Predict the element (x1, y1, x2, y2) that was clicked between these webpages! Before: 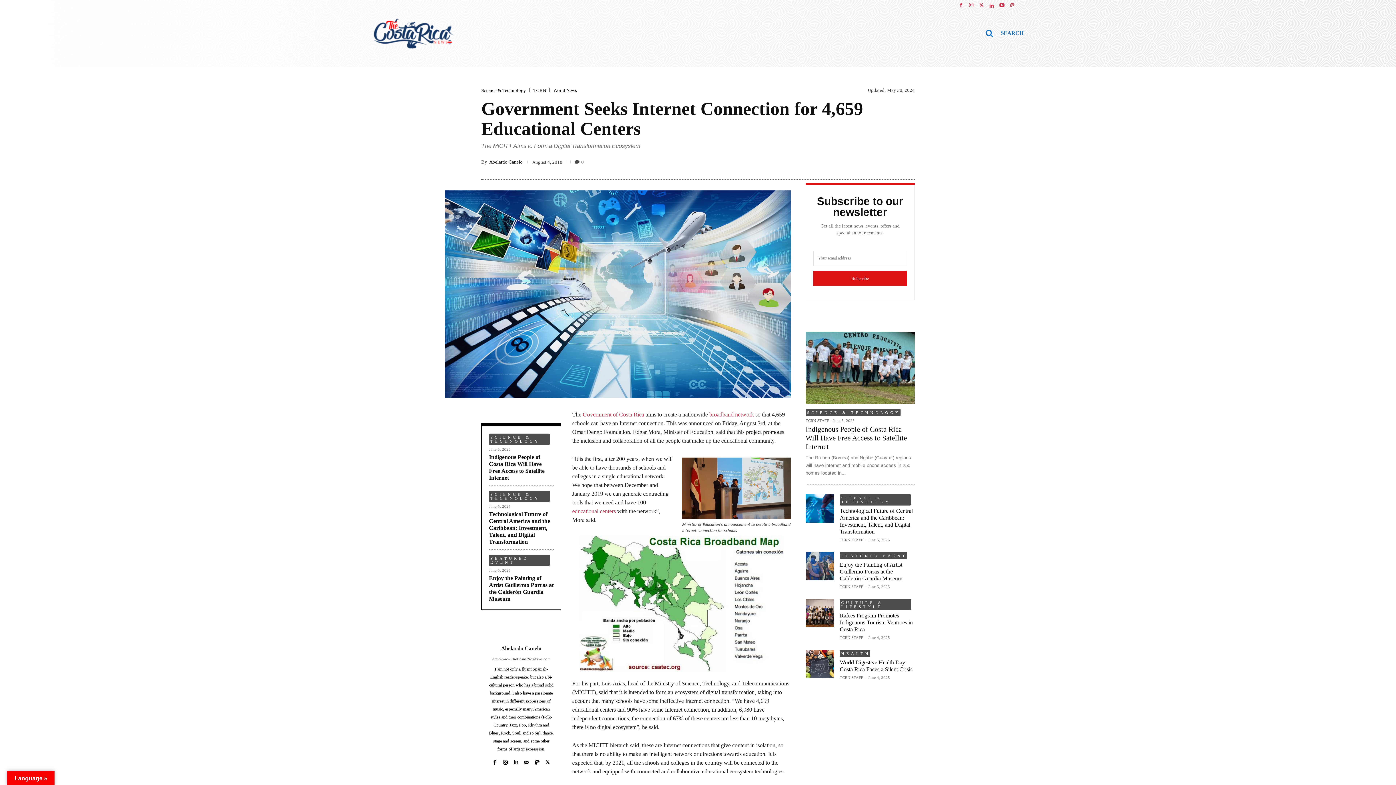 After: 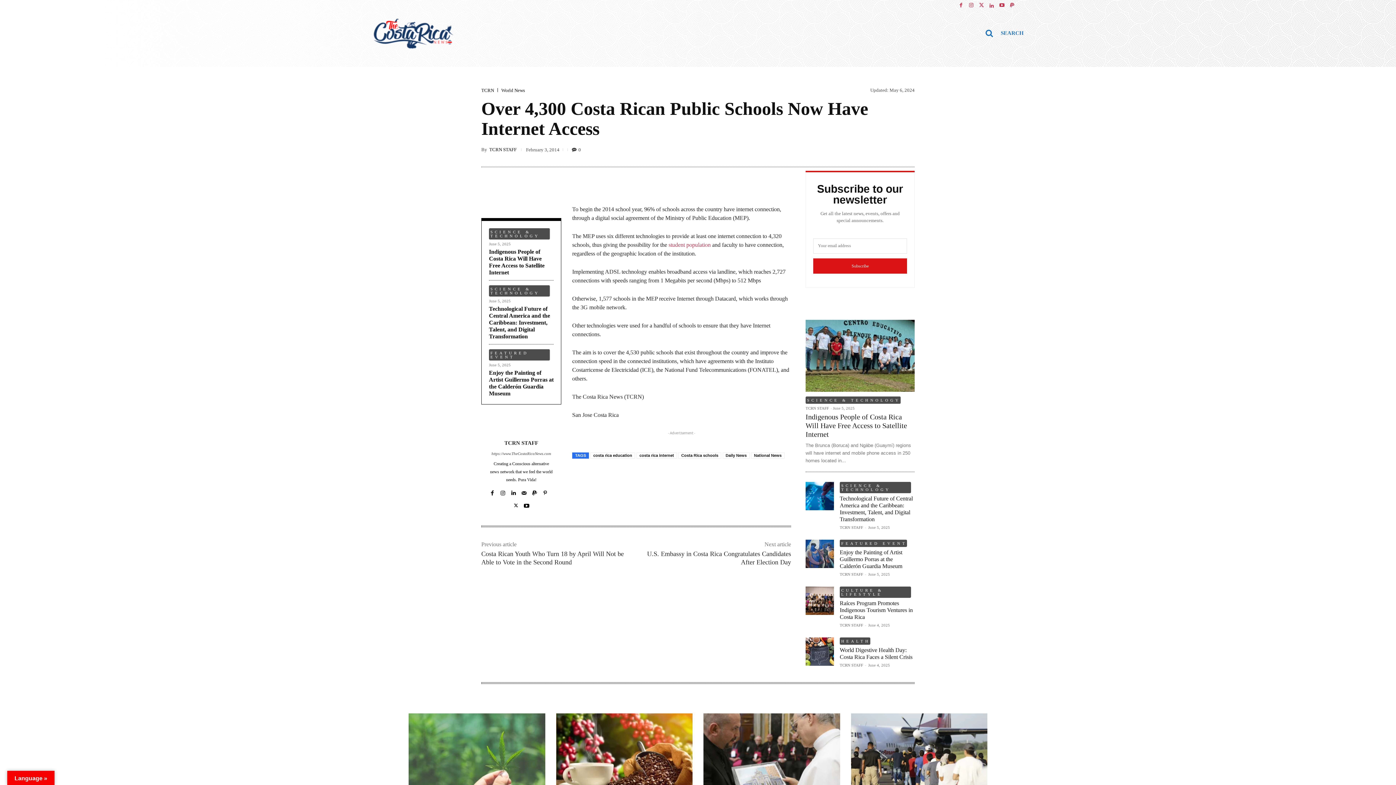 Action: bbox: (709, 411, 754, 417) label: broadband network